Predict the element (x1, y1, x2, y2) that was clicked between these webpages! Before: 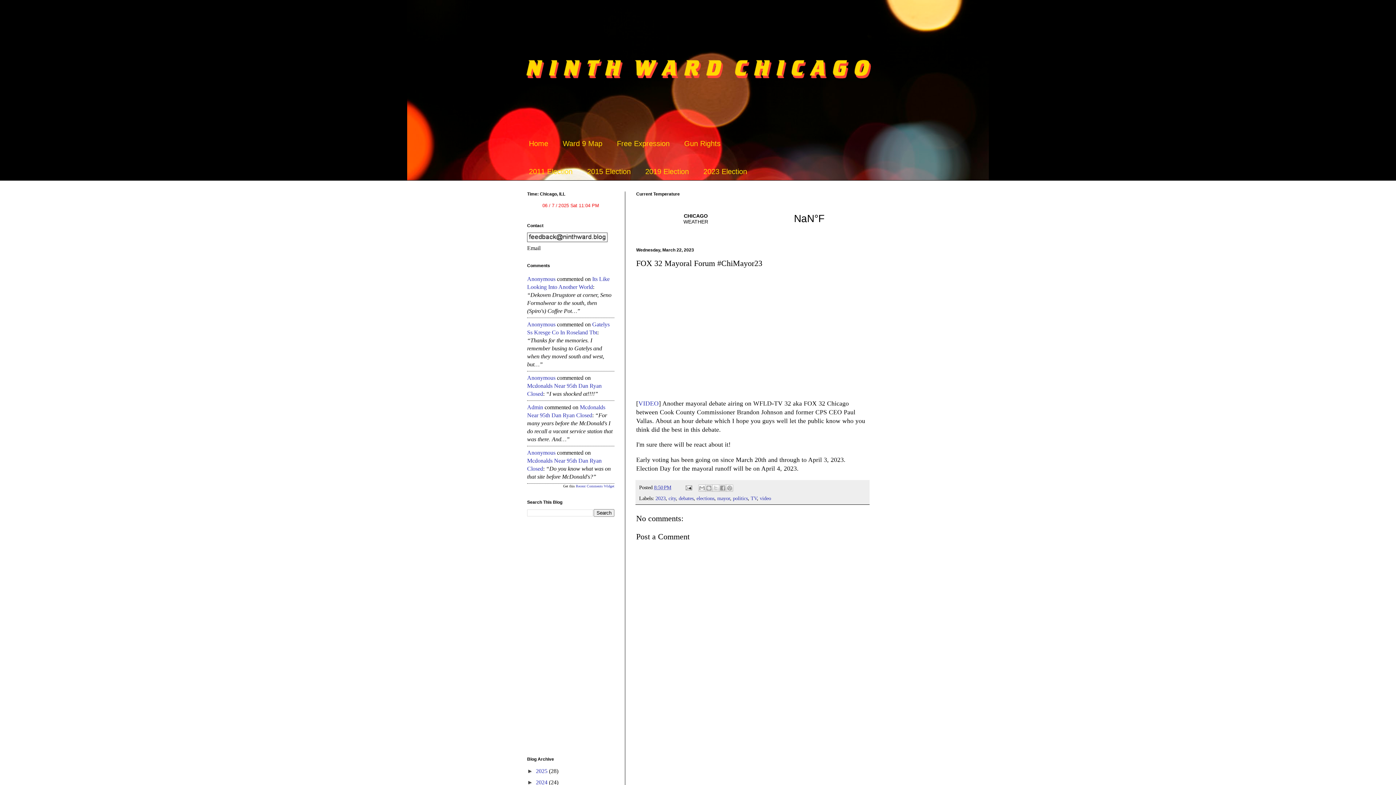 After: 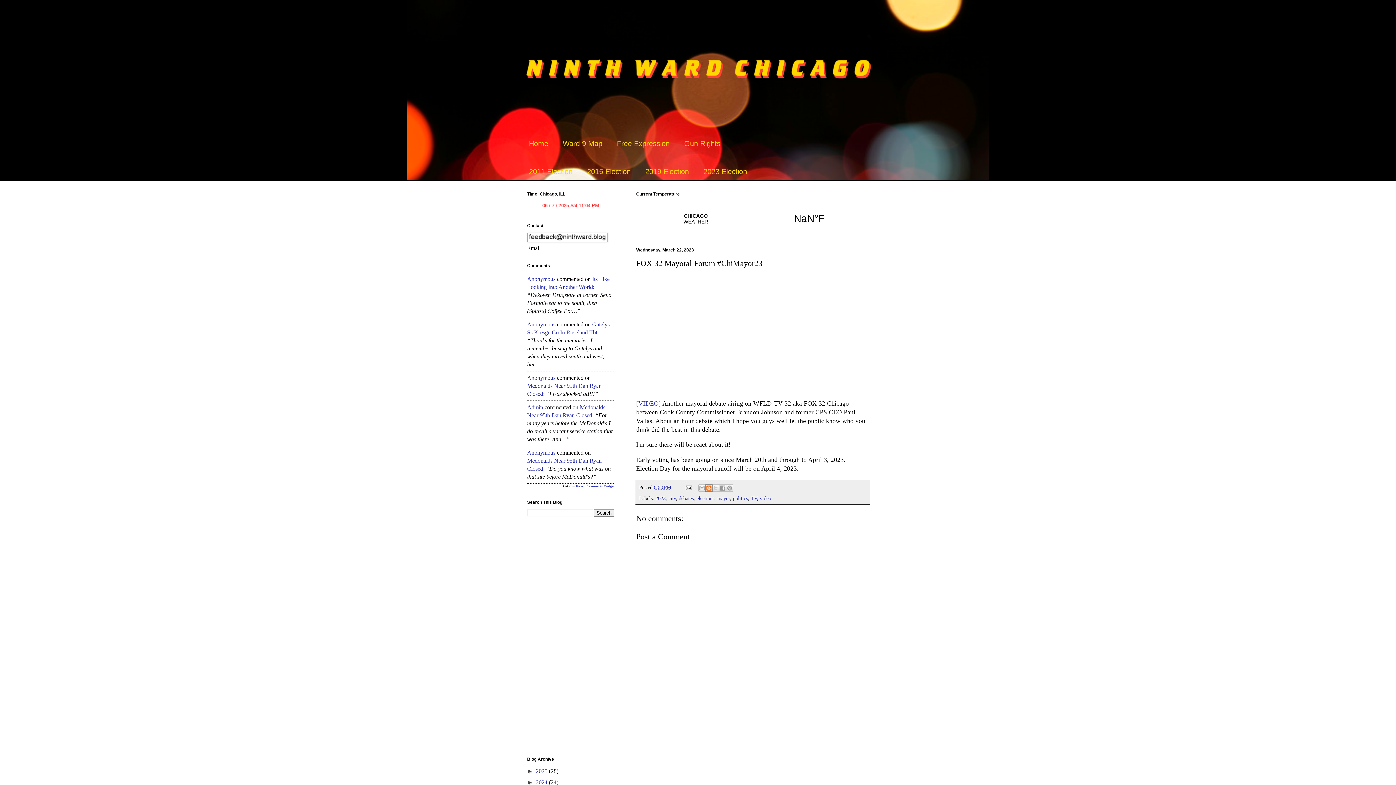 Action: label: BlogThis! bbox: (705, 484, 712, 492)